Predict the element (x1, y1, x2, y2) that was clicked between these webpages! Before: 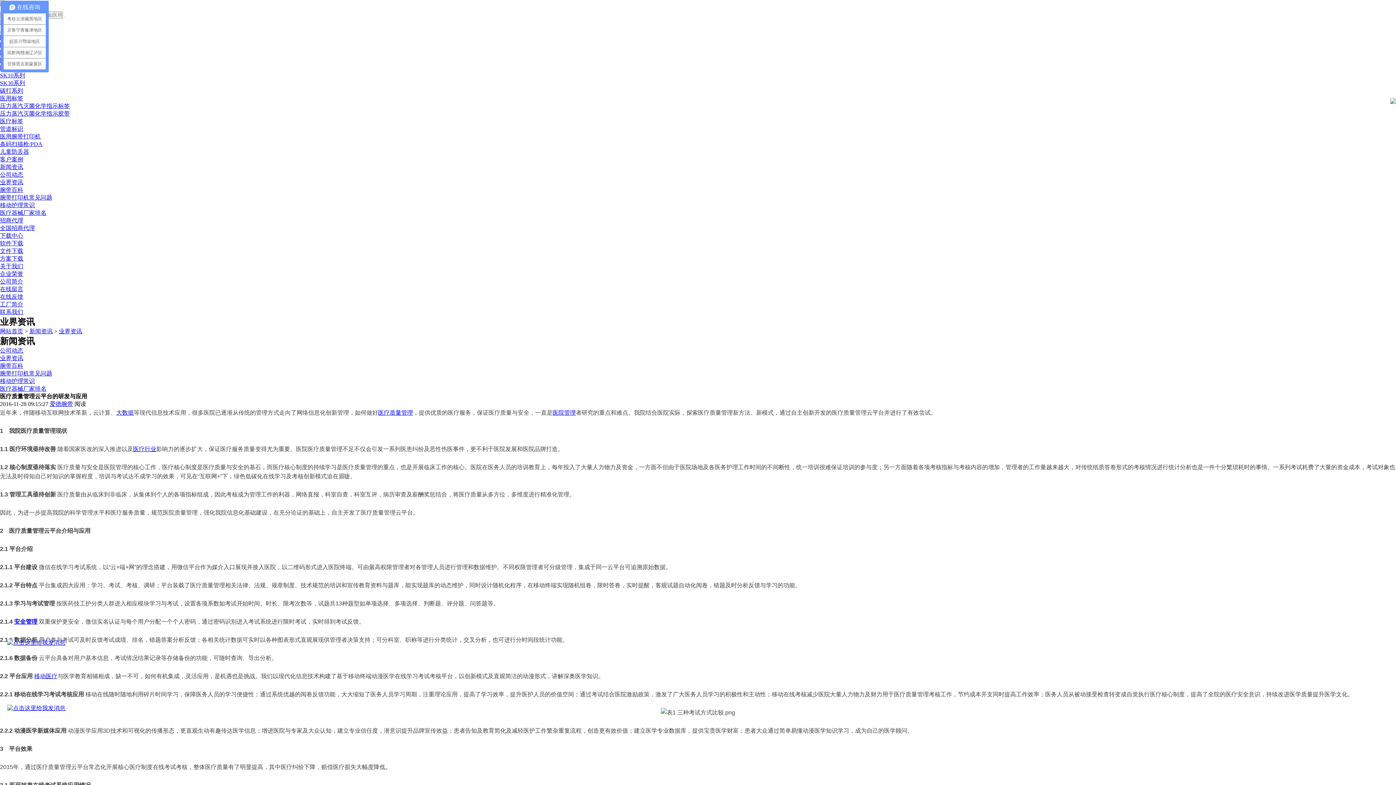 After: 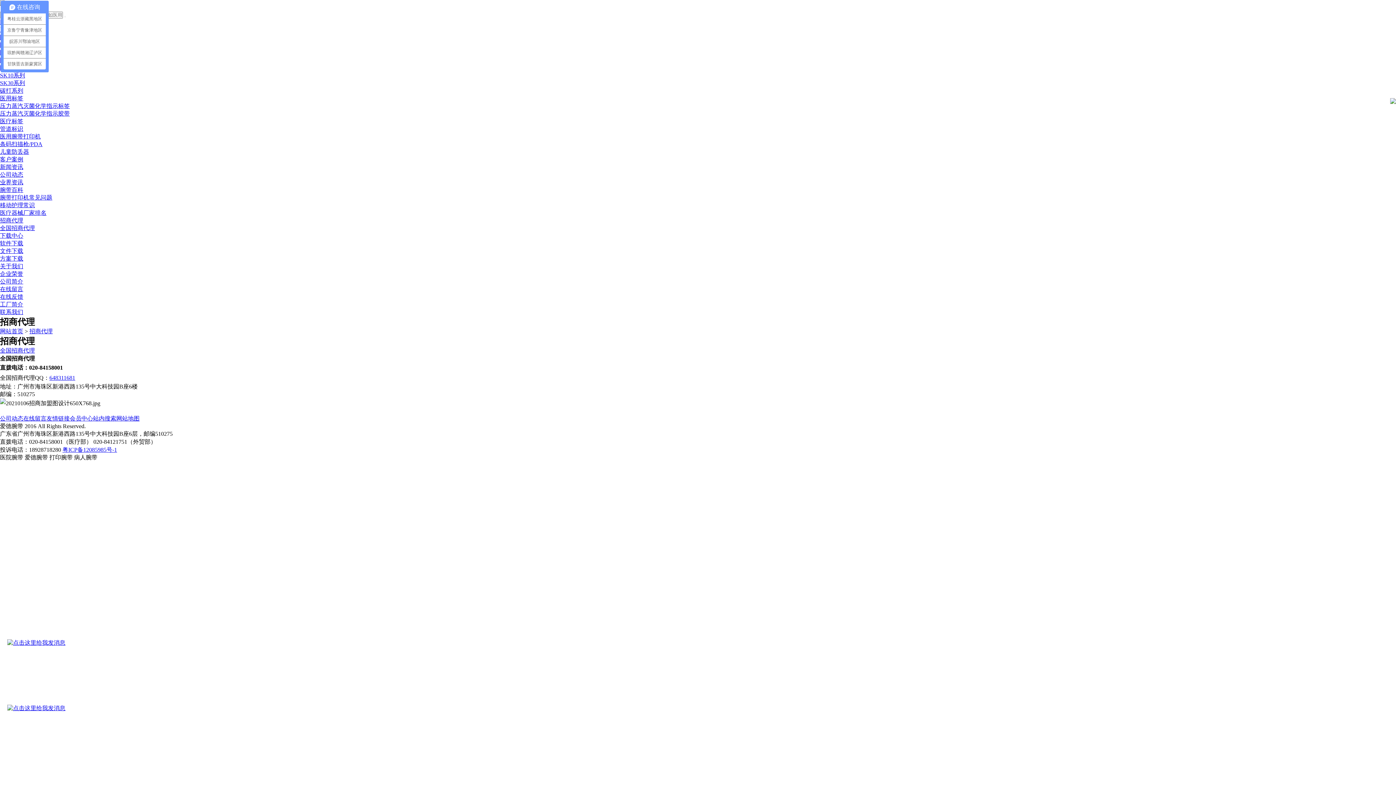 Action: bbox: (0, 217, 23, 223) label: 招商代理